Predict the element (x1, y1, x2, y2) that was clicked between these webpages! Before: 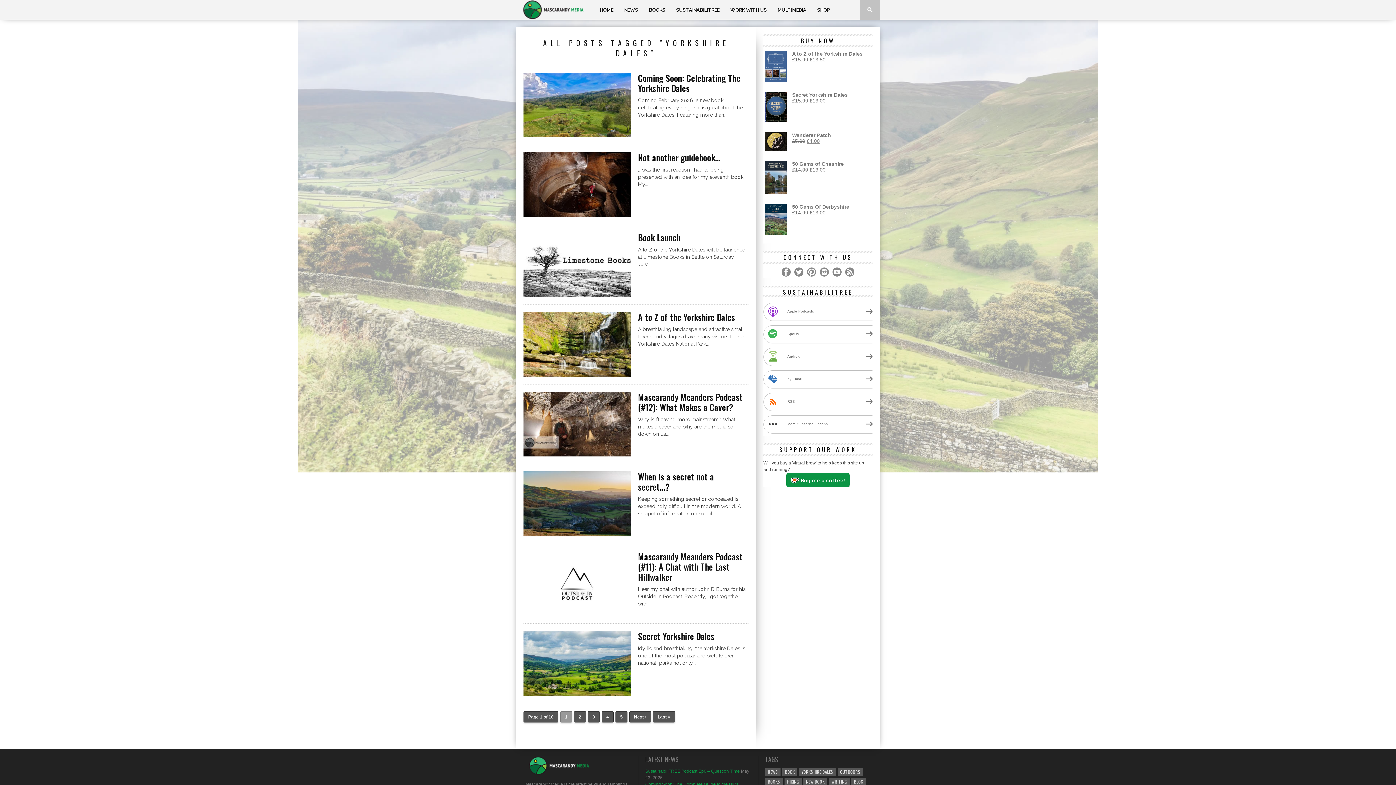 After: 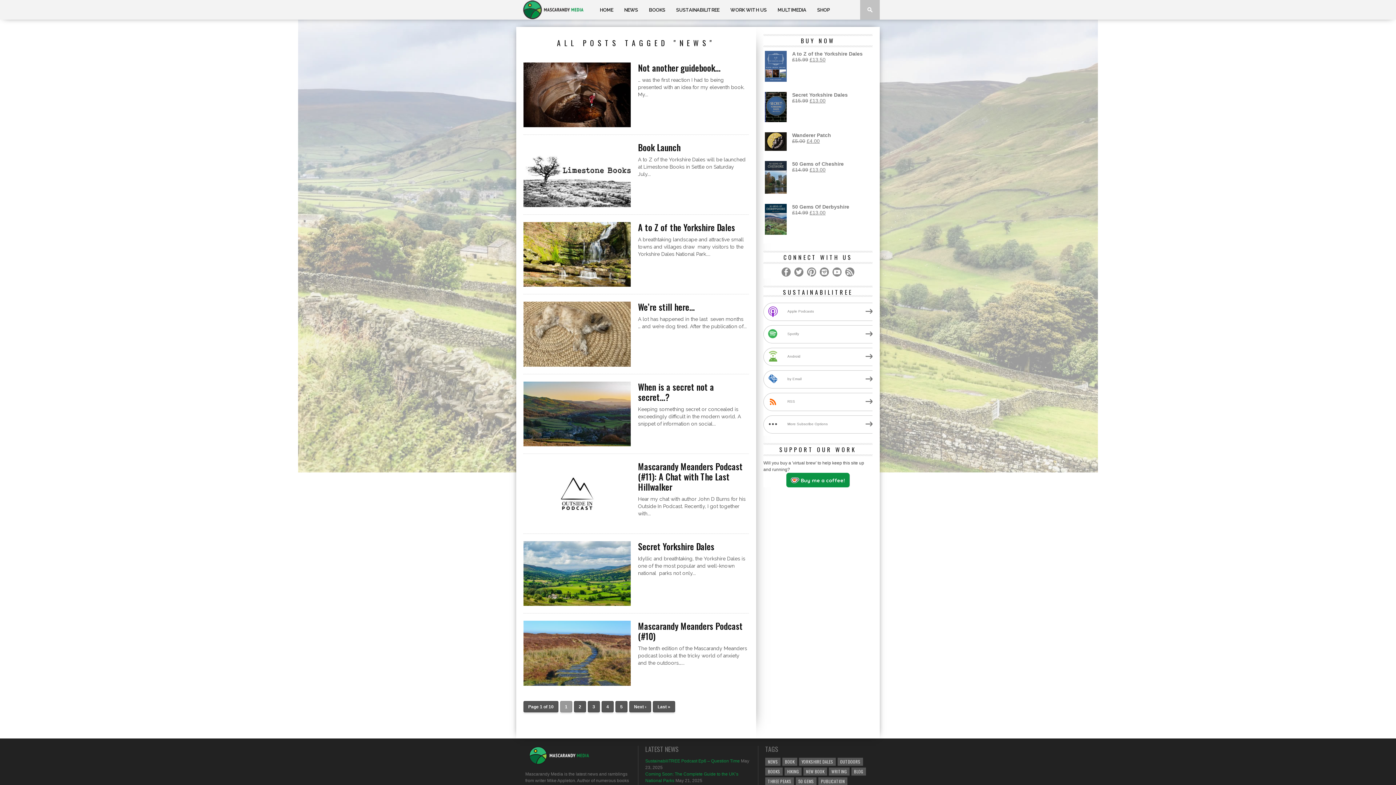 Action: label: NEWS bbox: (765, 768, 780, 776)